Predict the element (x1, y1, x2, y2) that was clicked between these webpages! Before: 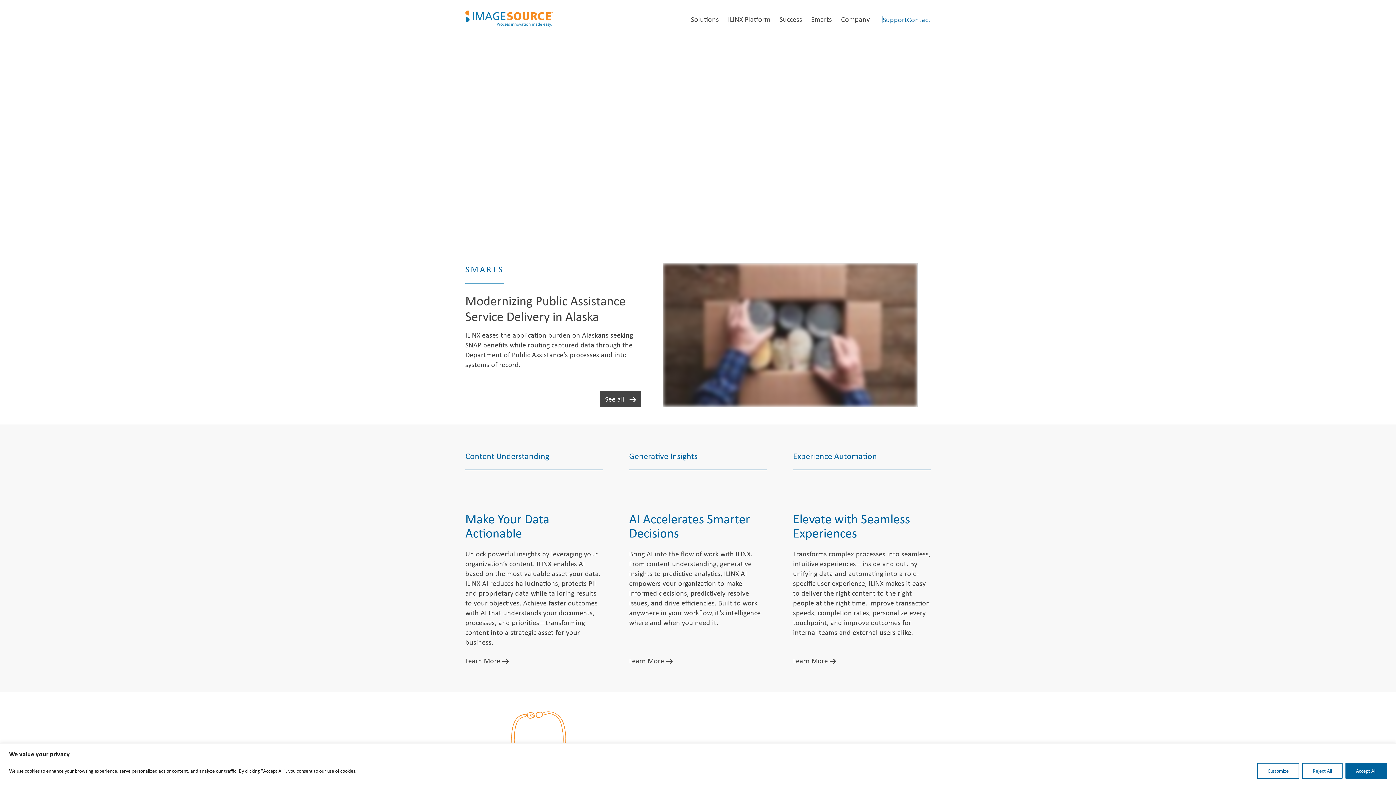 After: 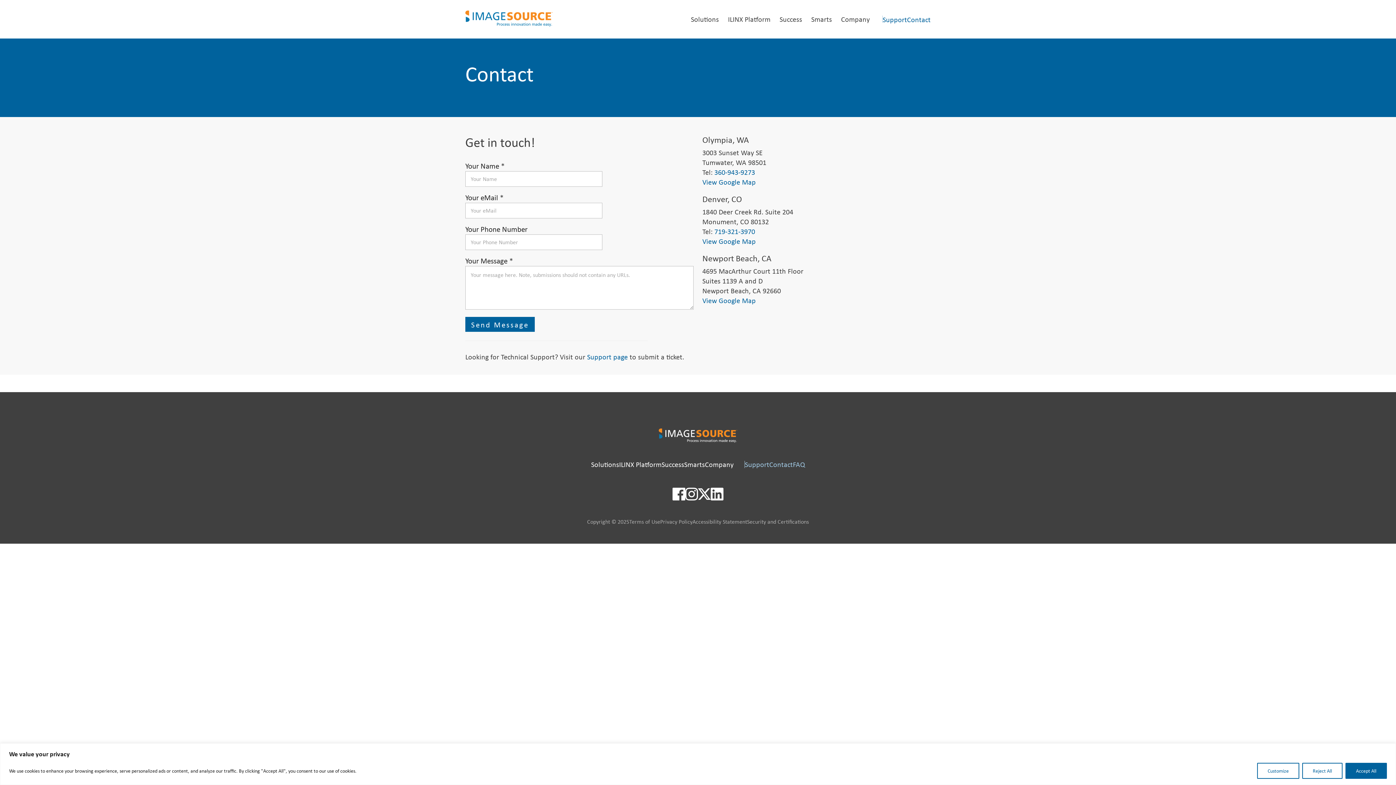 Action: label: Contact bbox: (907, 14, 930, 24)